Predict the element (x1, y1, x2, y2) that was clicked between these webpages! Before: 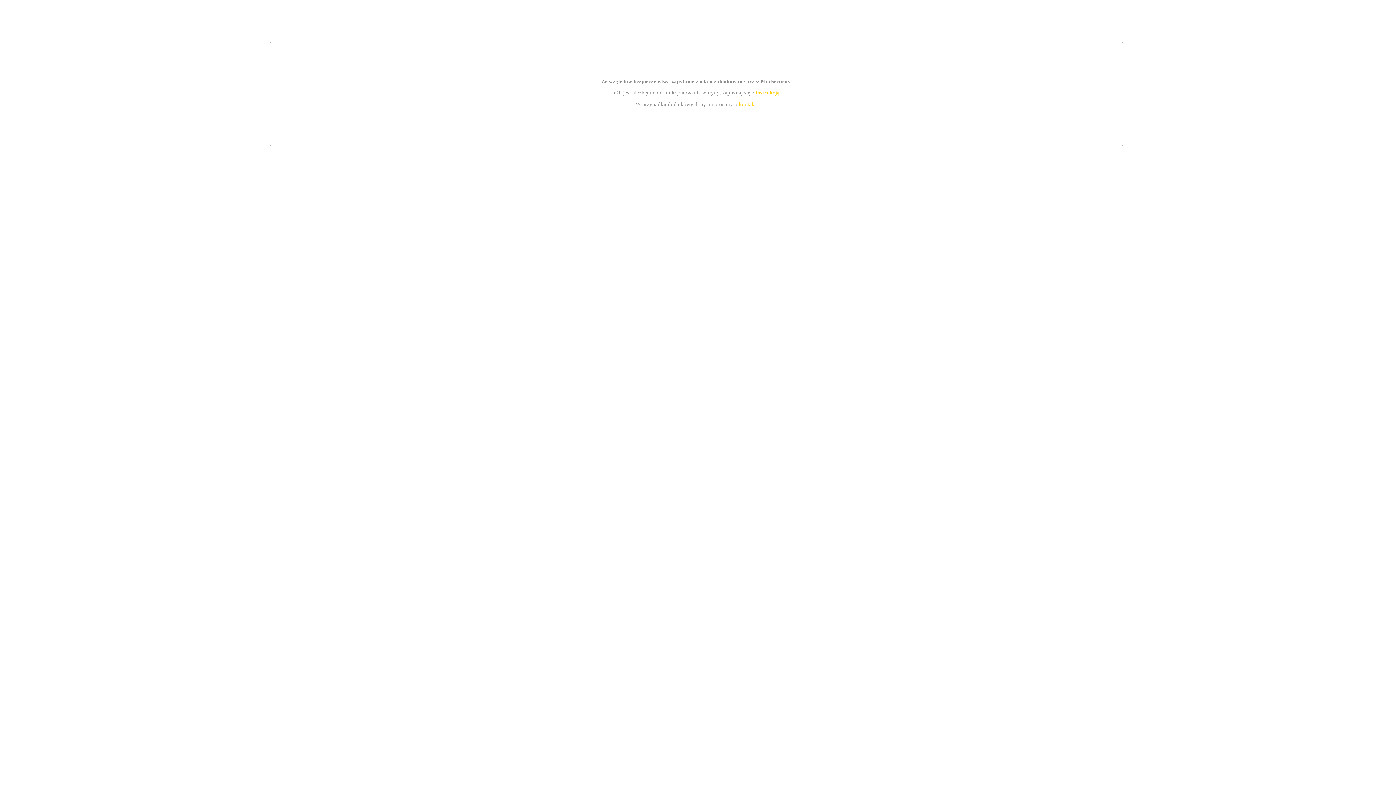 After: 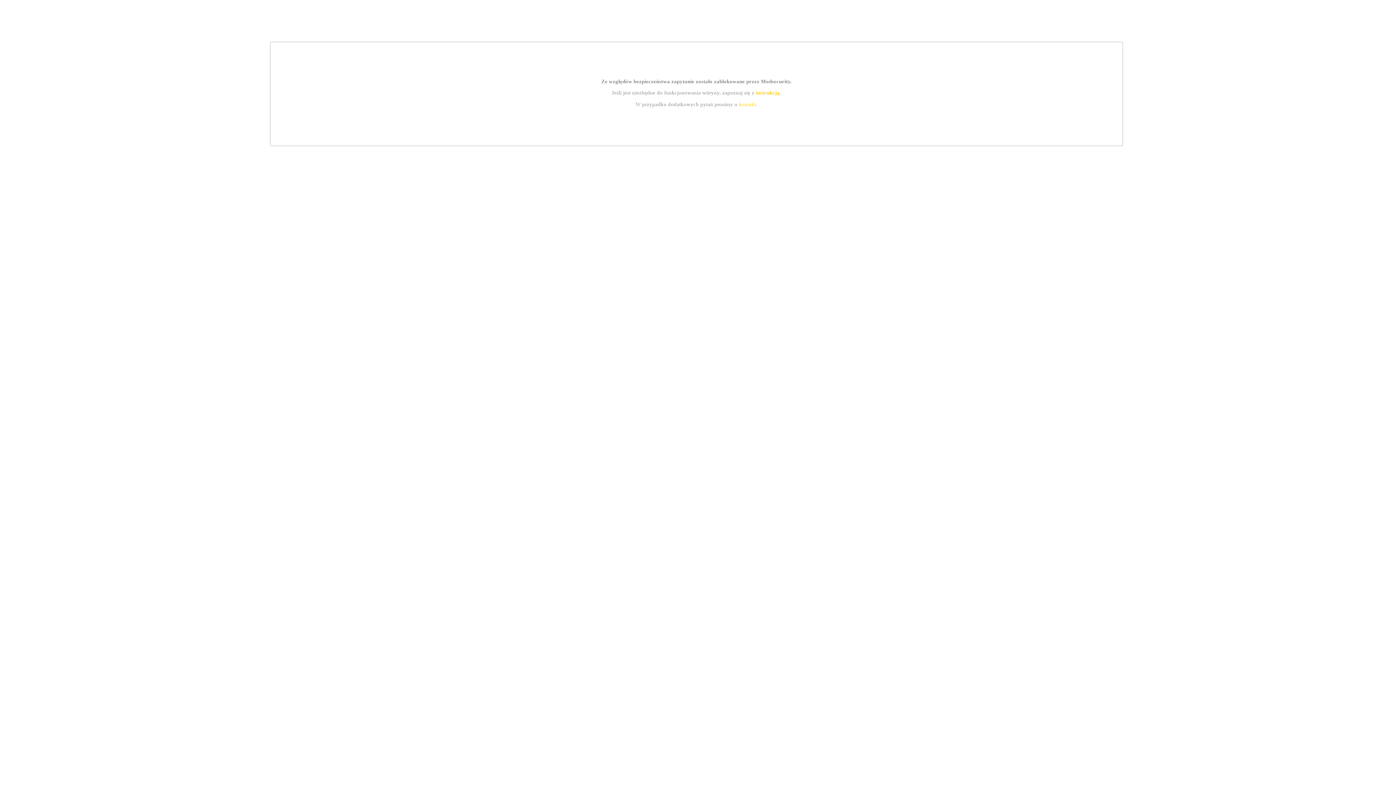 Action: label: instrukcją bbox: (755, 89, 779, 95)